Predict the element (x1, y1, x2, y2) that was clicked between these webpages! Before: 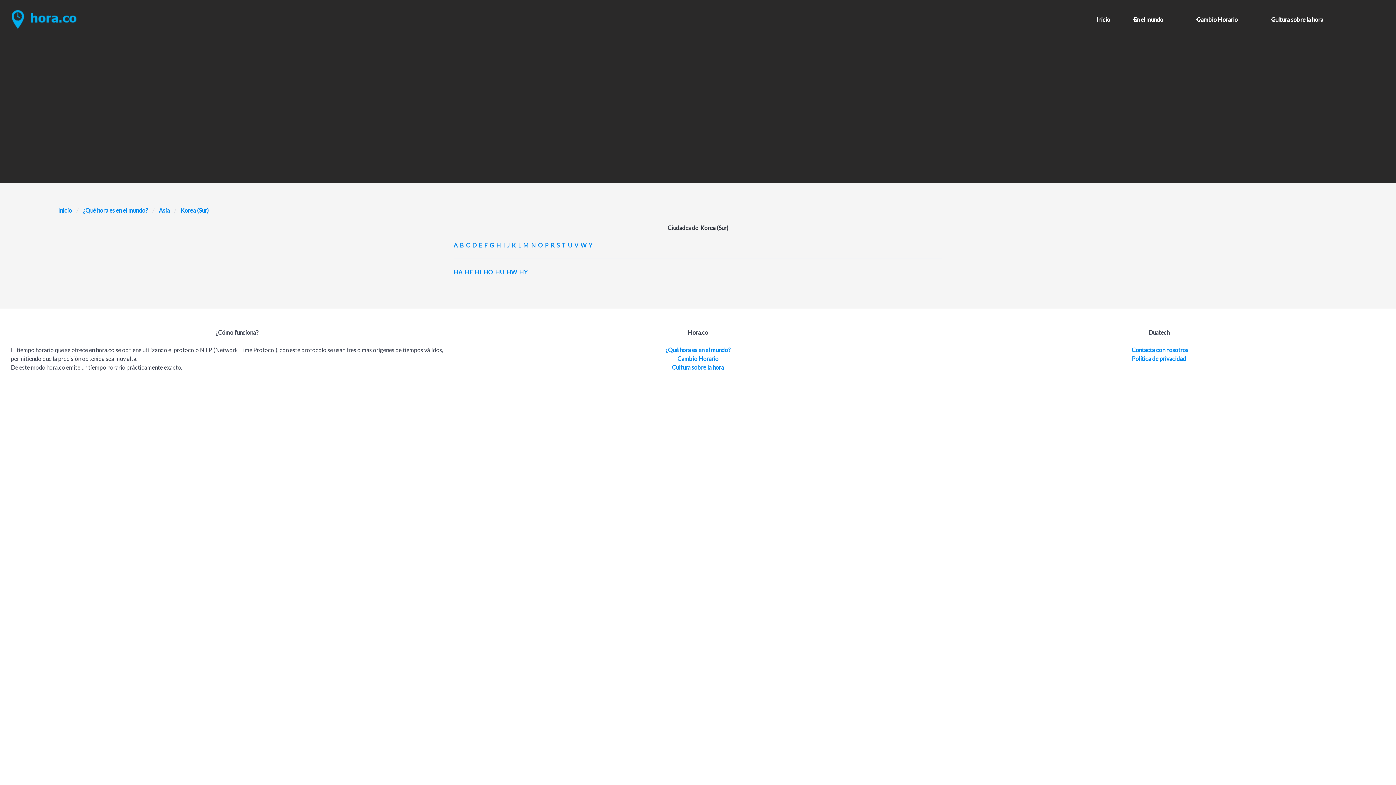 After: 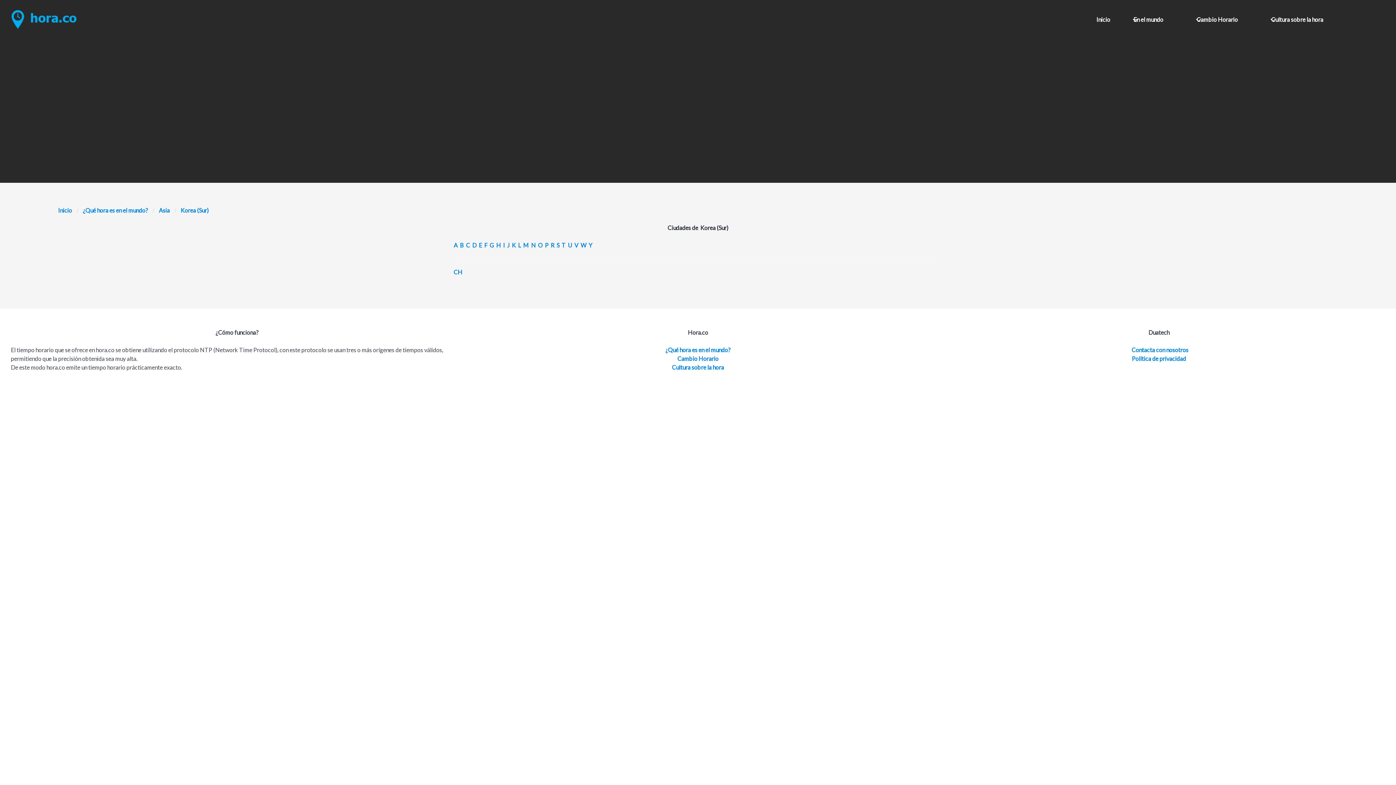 Action: bbox: (466, 241, 470, 248) label: C